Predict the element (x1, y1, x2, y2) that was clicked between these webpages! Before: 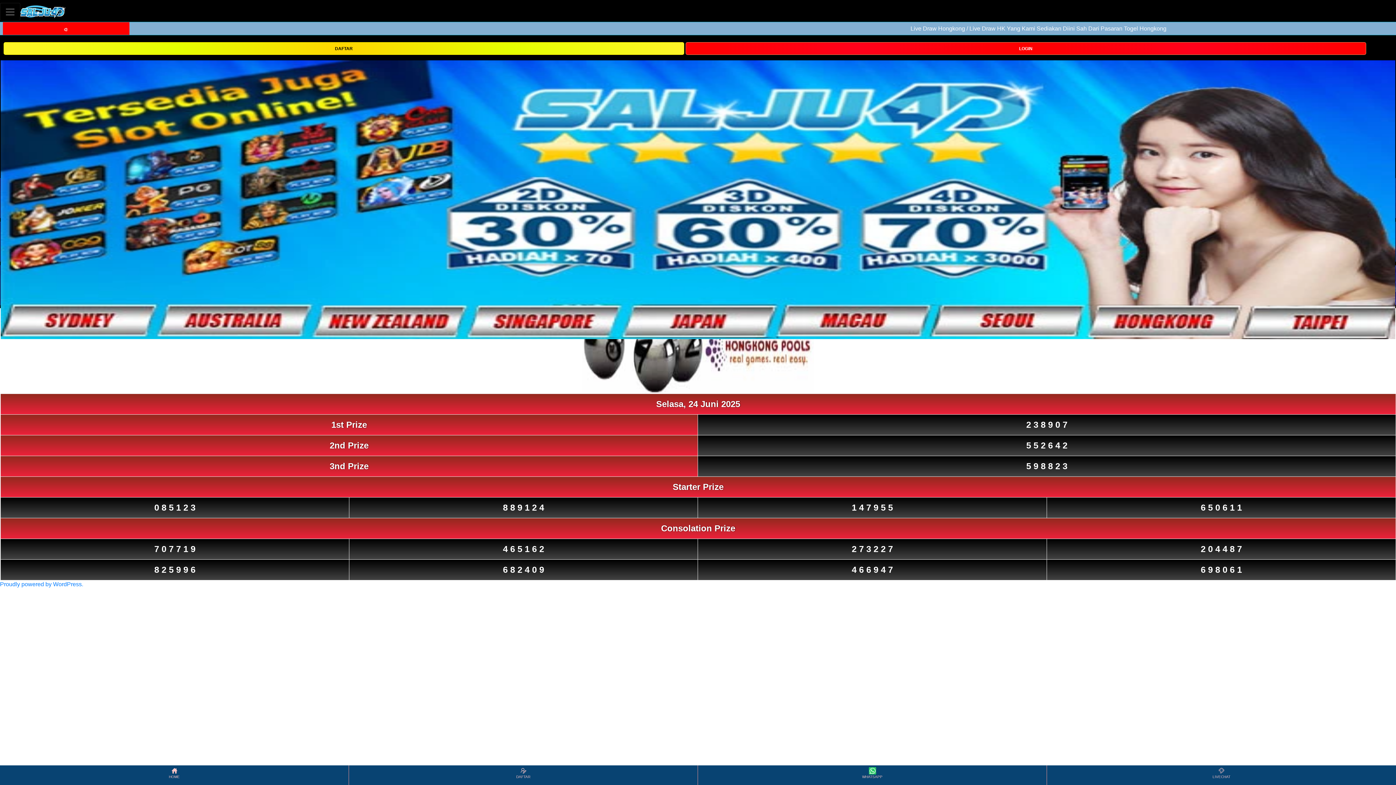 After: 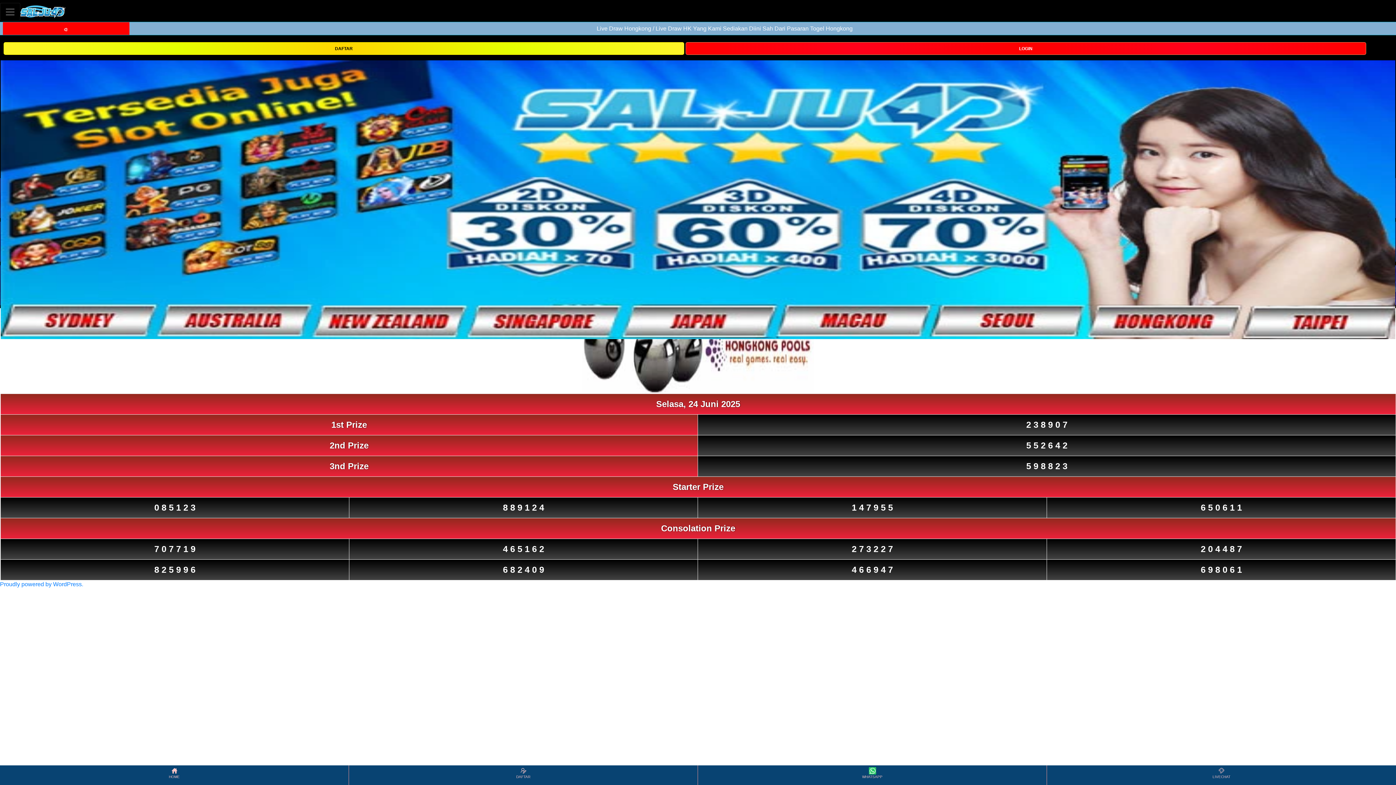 Action: bbox: (20, 2, 66, 20)